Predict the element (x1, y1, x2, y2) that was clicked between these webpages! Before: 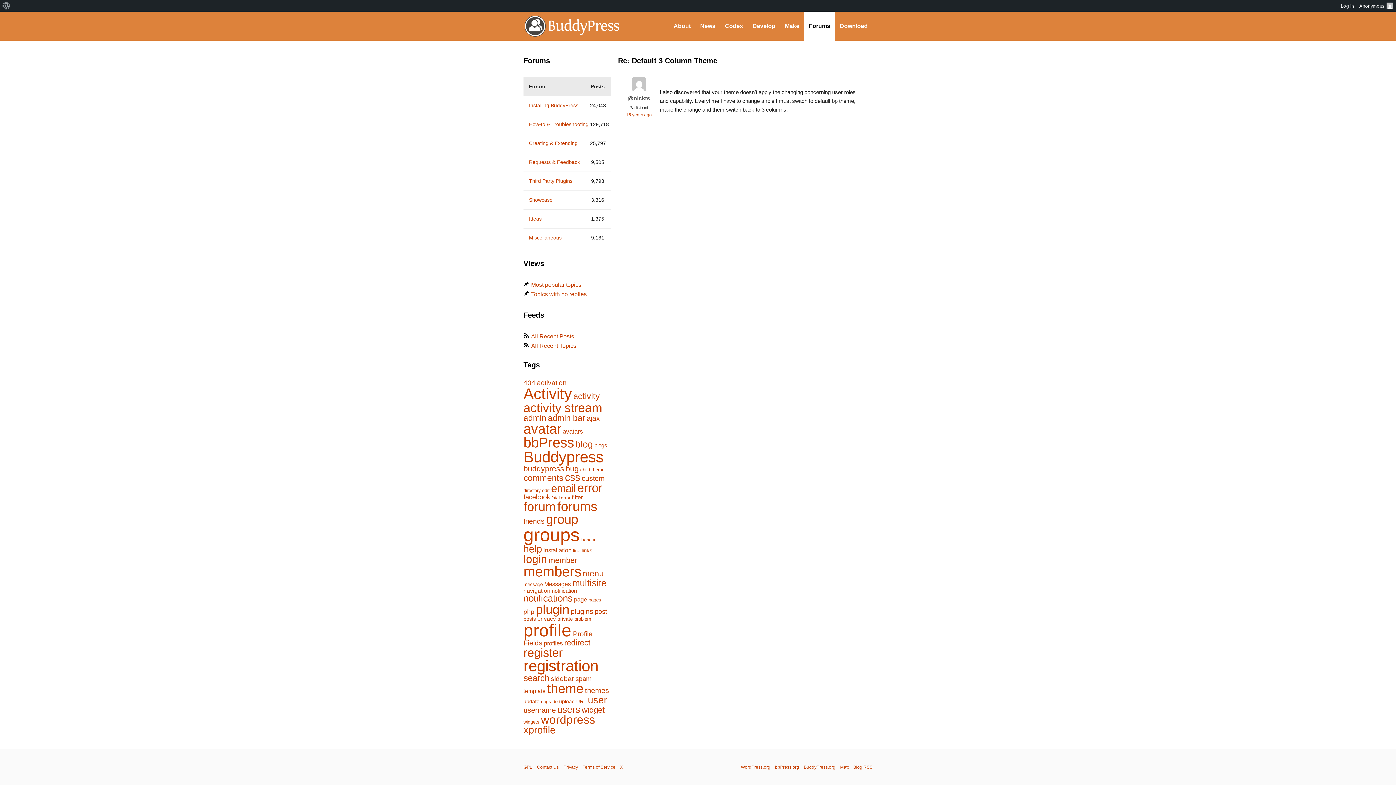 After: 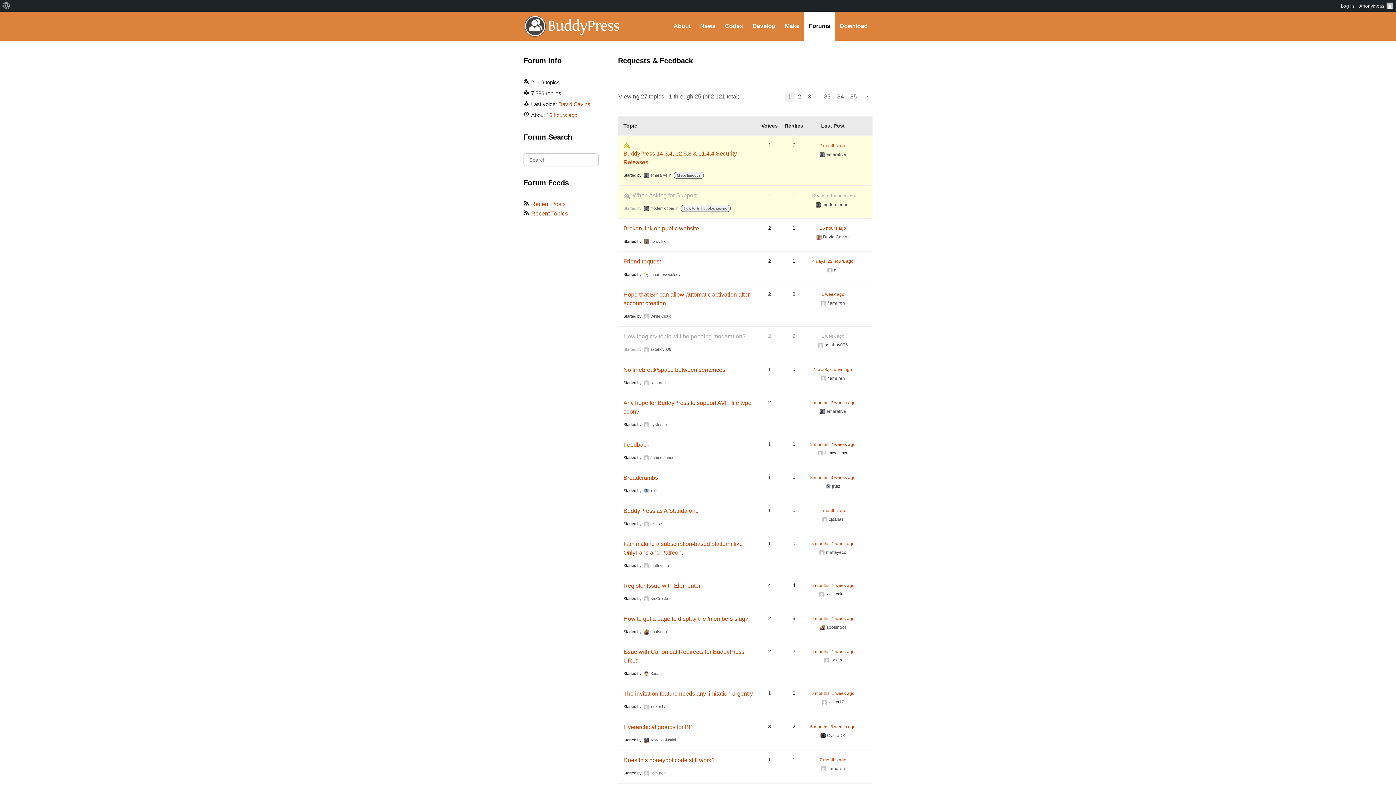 Action: bbox: (529, 159, 580, 165) label: Requests & Feedback